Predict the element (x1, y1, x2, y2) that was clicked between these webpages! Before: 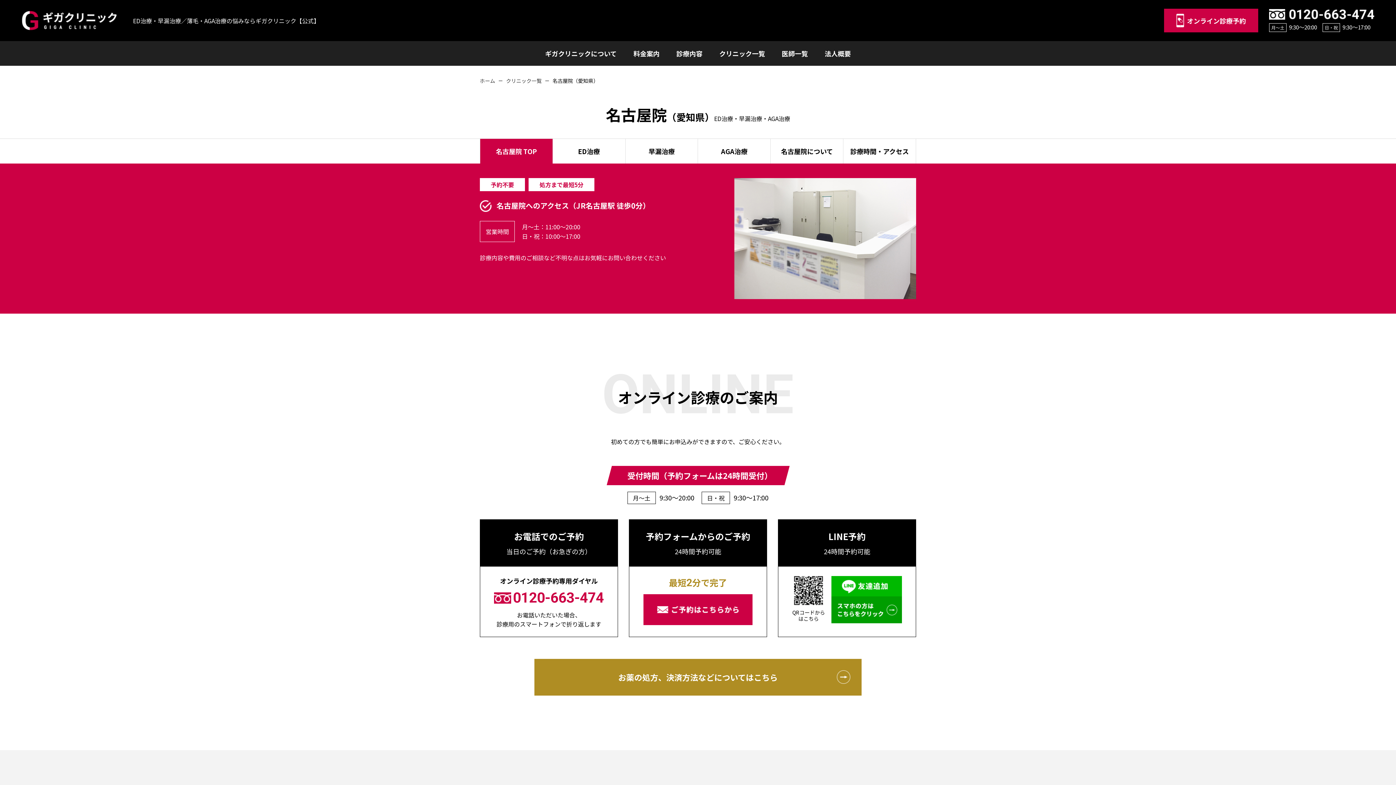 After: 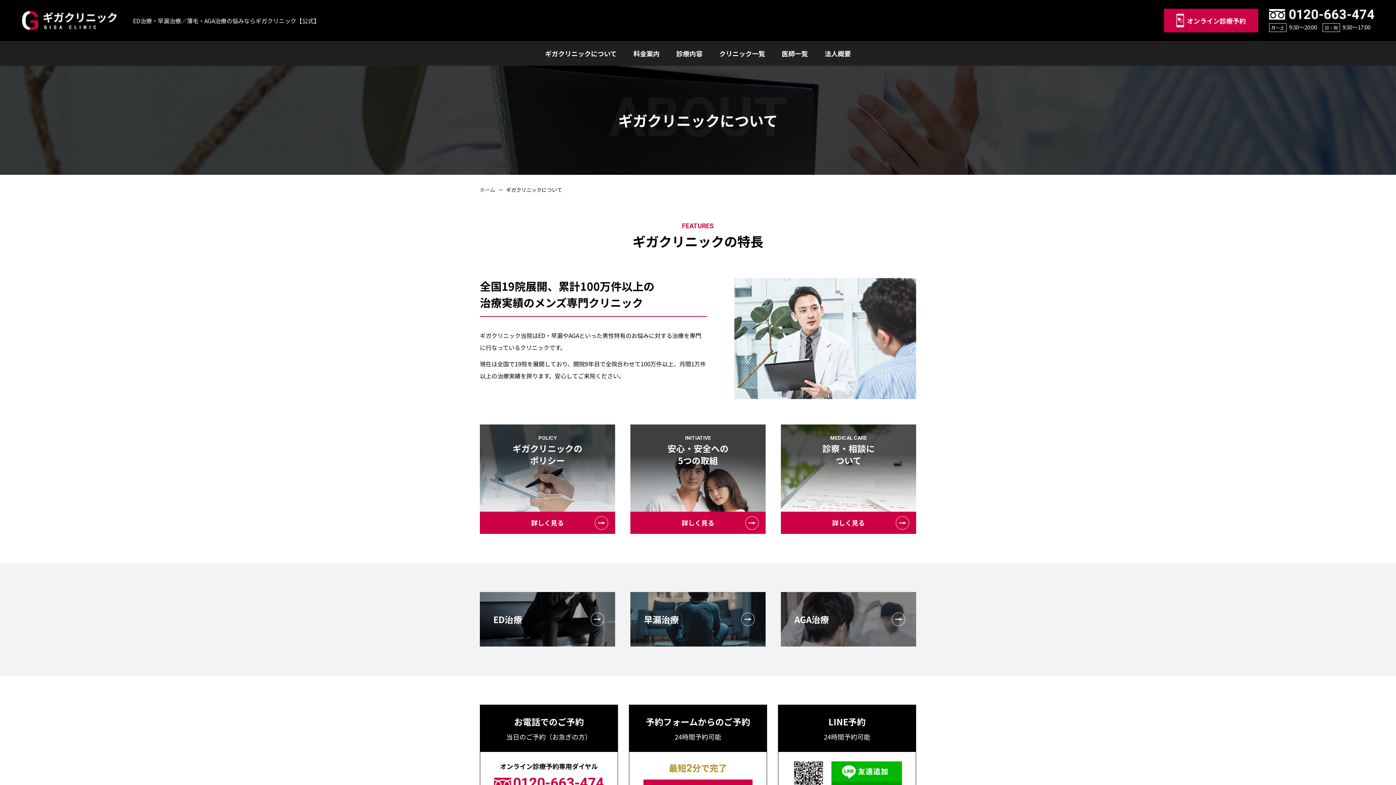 Action: bbox: (536, 41, 625, 65) label: ギガクリニックについて